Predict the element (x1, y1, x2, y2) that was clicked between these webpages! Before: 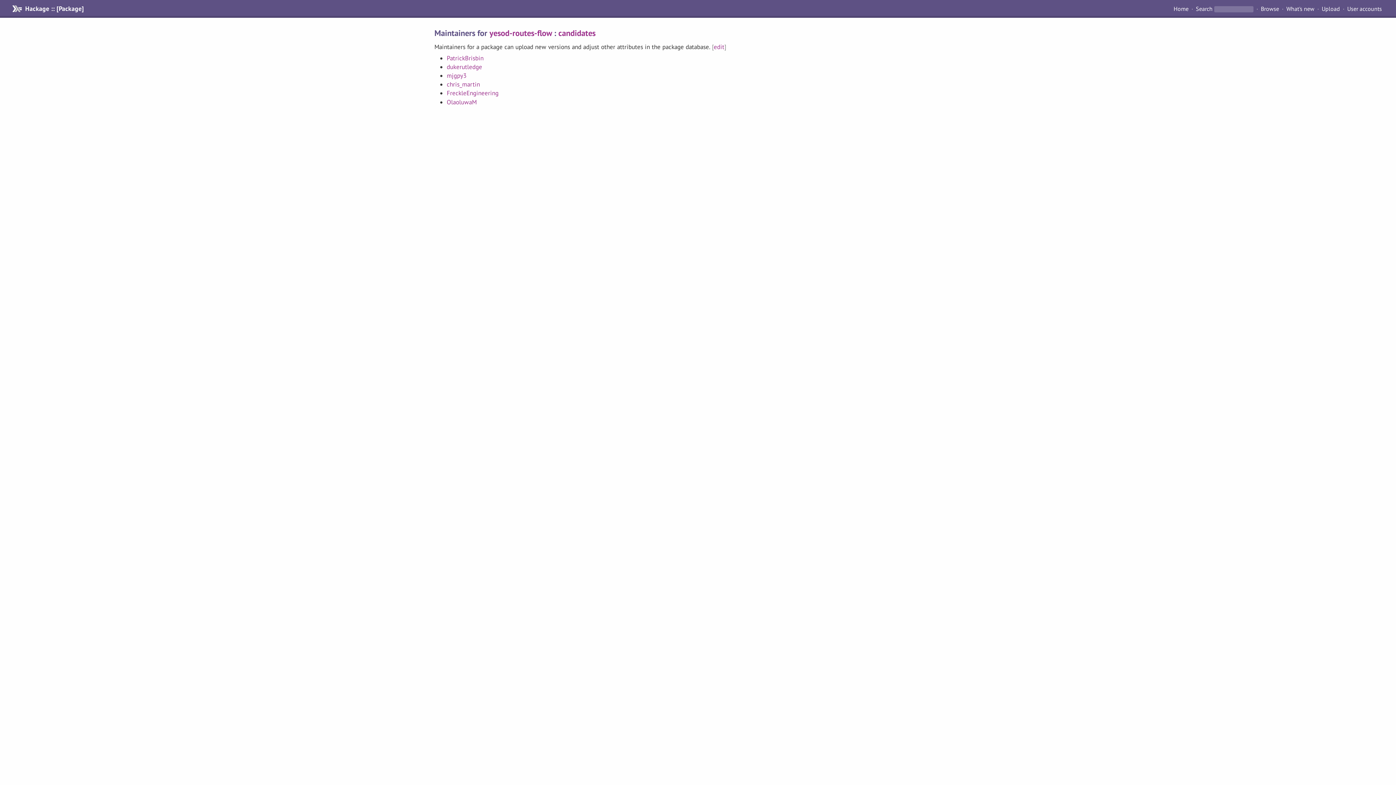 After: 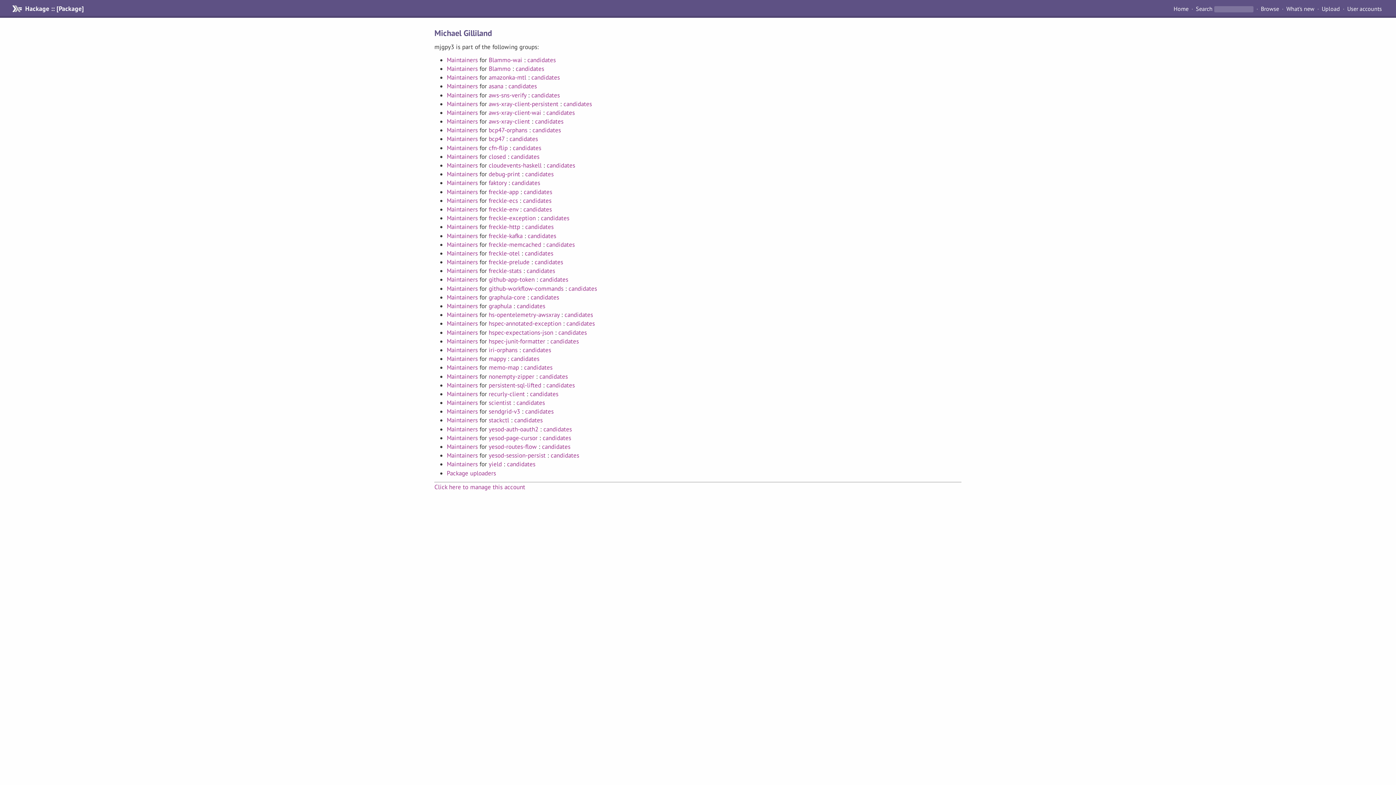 Action: label: mjgpy3 bbox: (446, 71, 466, 79)